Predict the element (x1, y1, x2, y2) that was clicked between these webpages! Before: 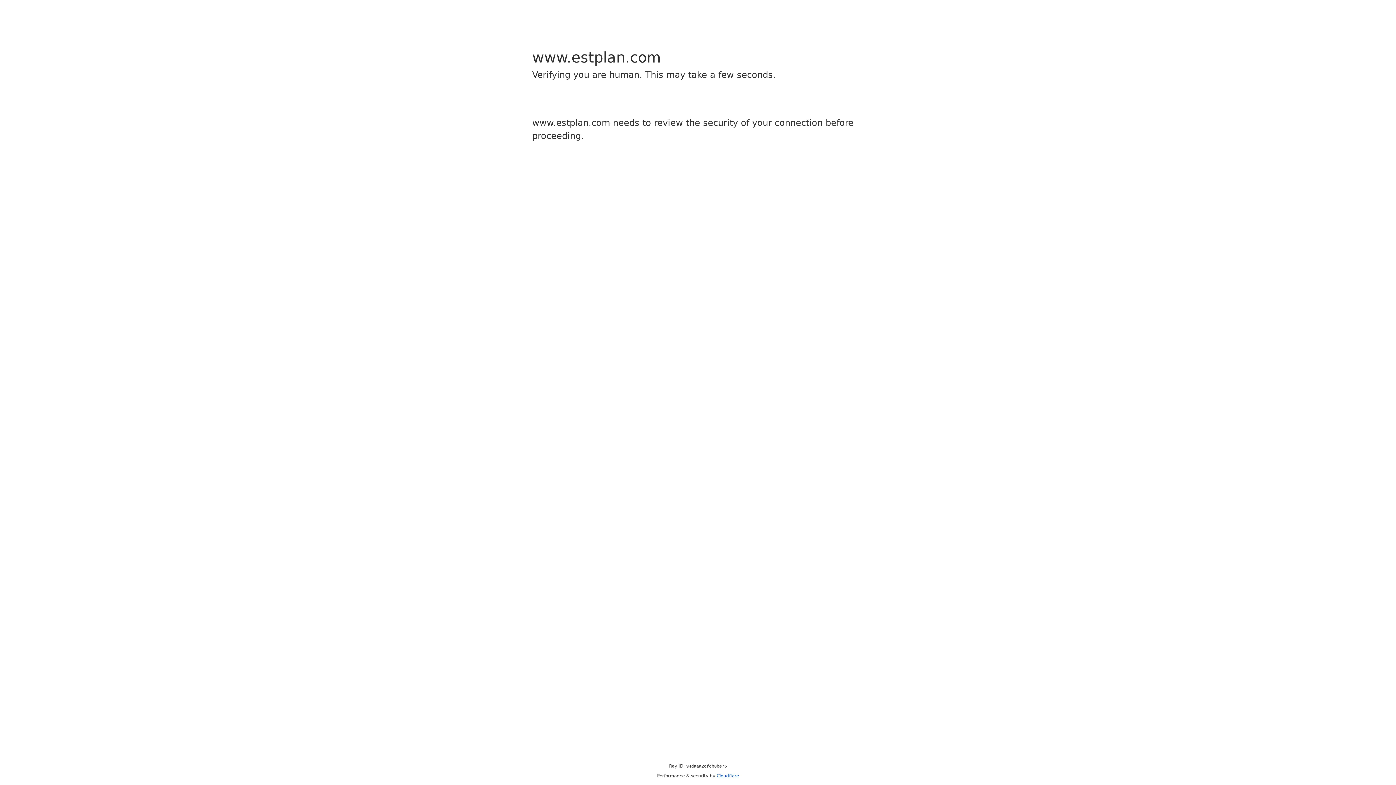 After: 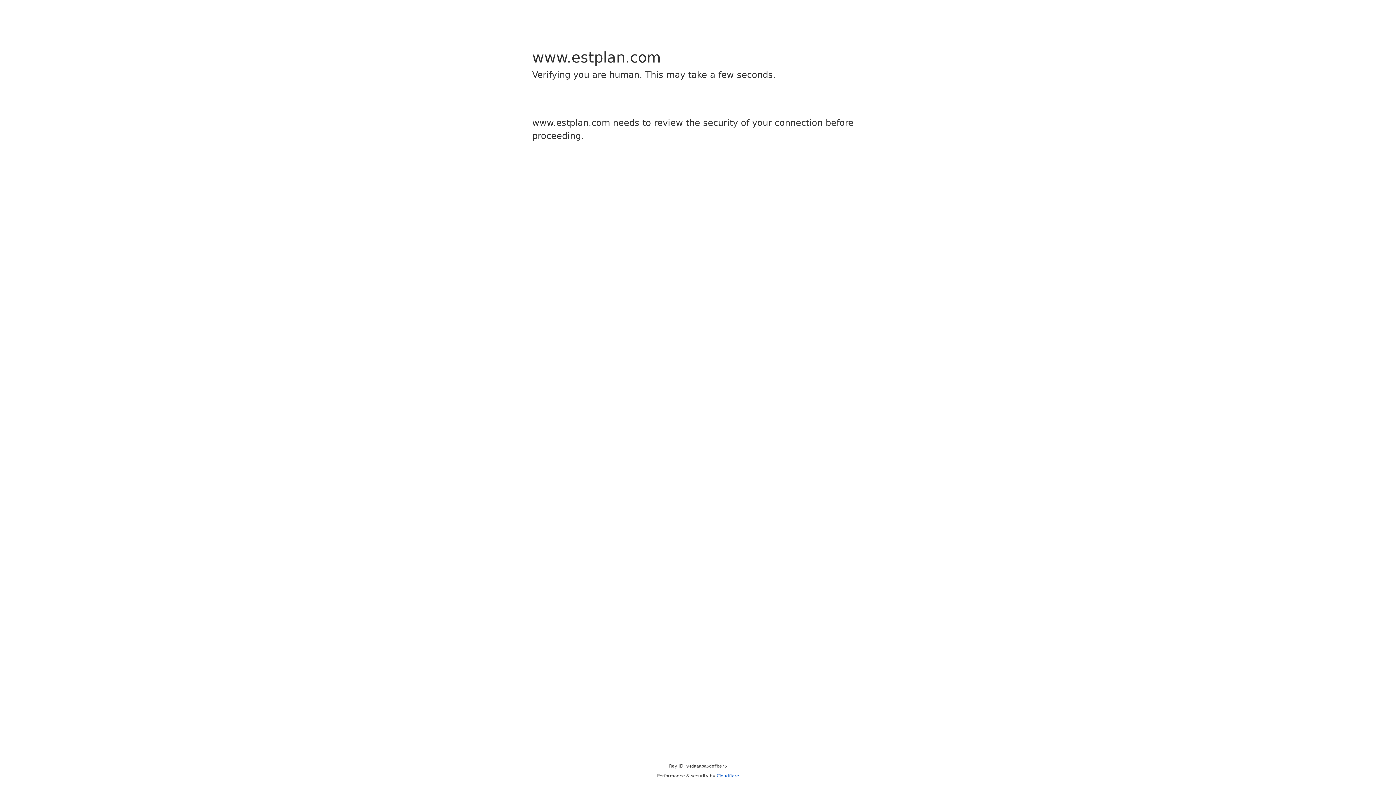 Action: bbox: (716, 773, 739, 778) label: Cloudflare